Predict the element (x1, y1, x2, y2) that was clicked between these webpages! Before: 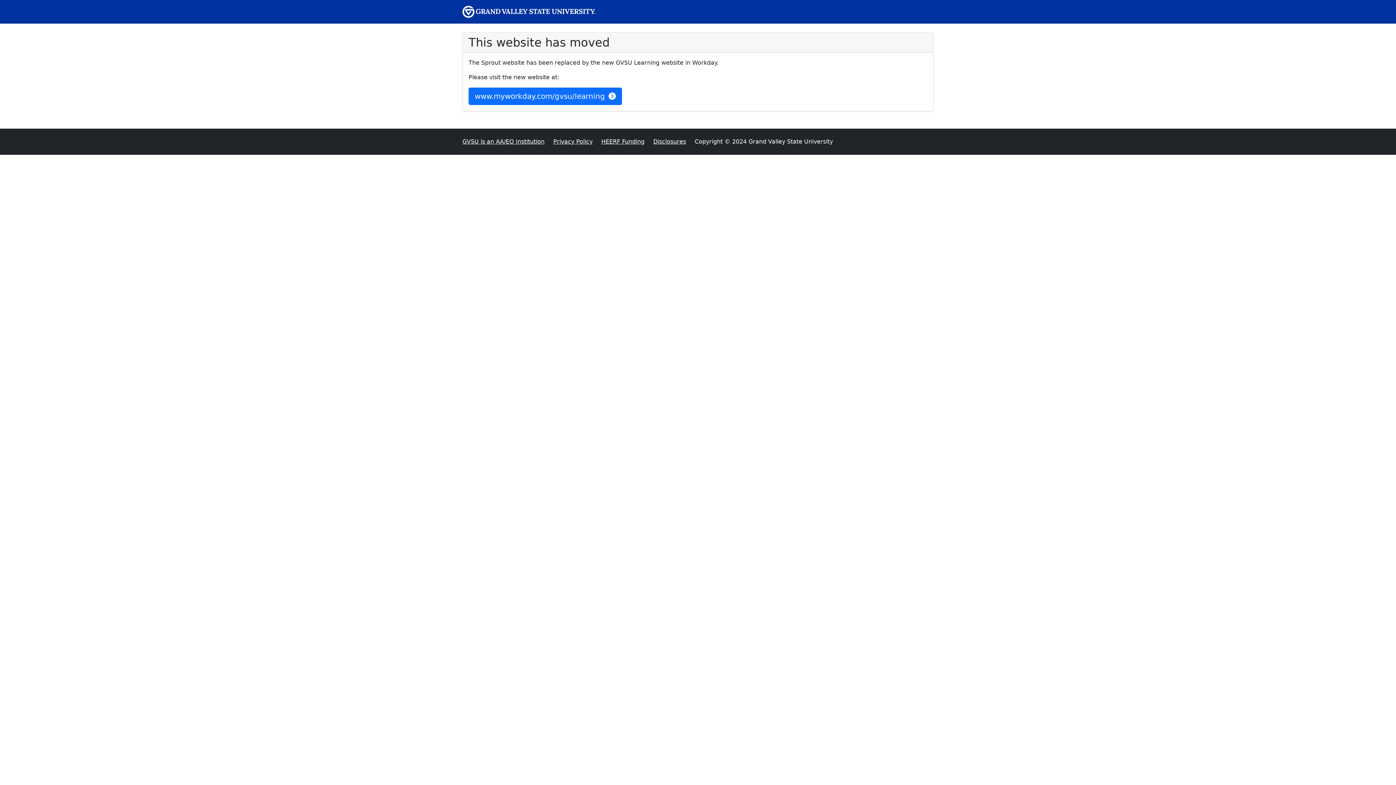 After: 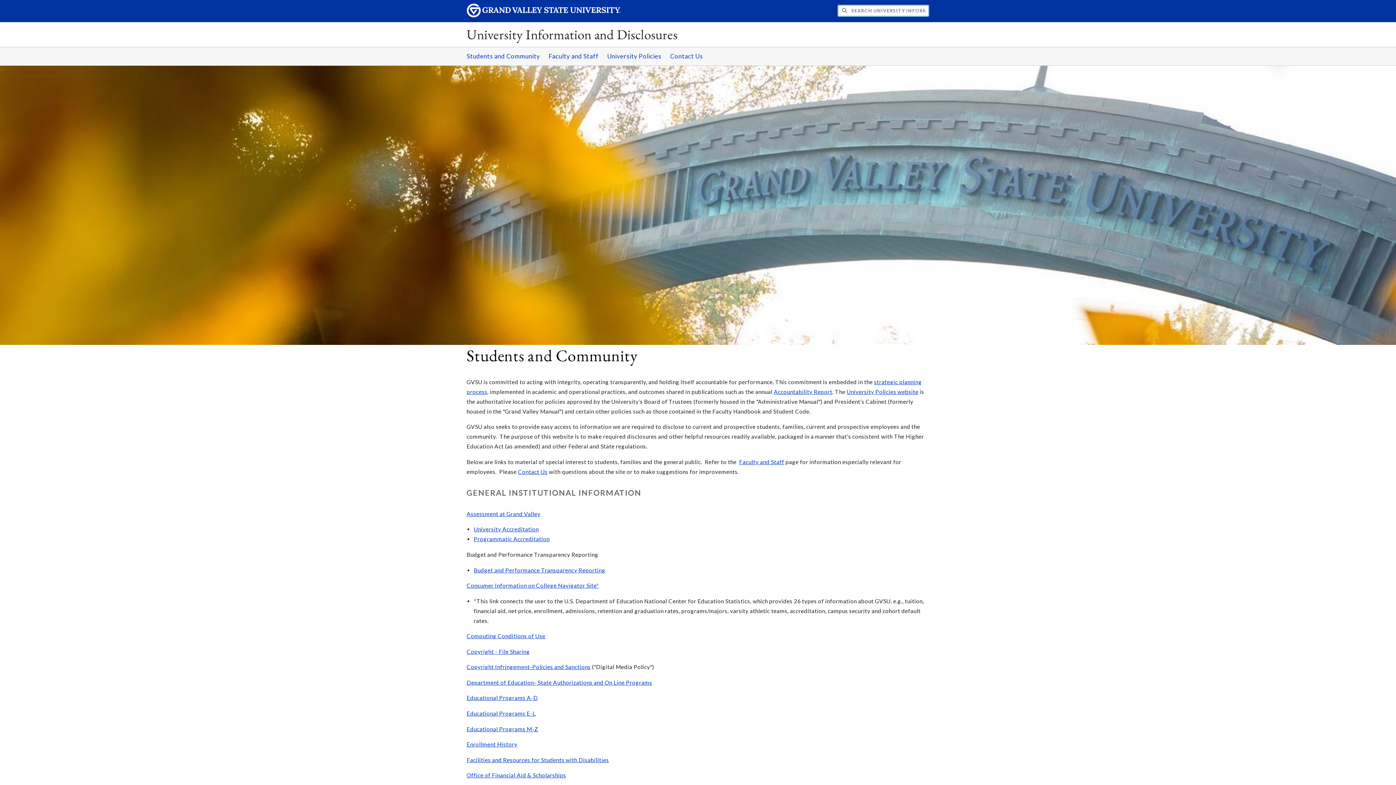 Action: bbox: (653, 138, 686, 145) label: Disclosures